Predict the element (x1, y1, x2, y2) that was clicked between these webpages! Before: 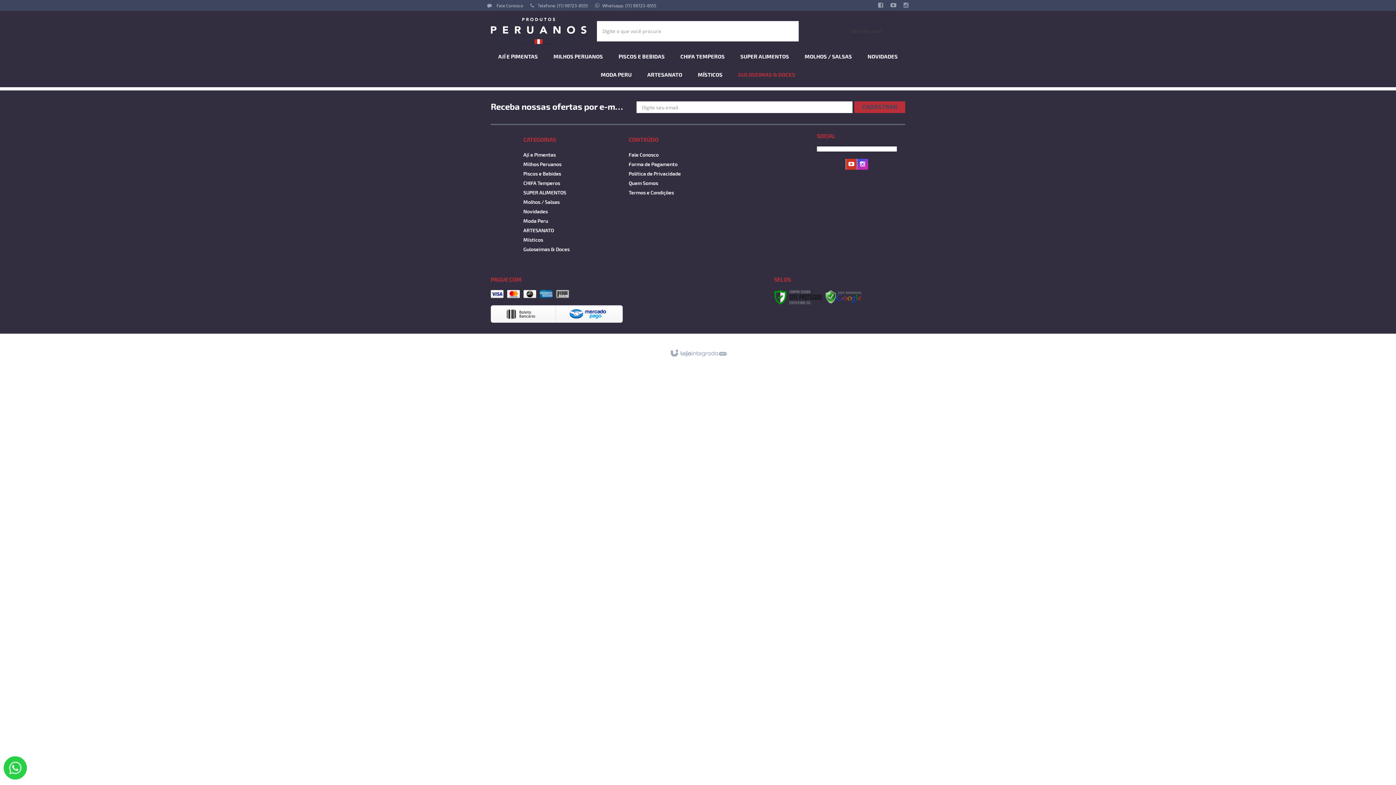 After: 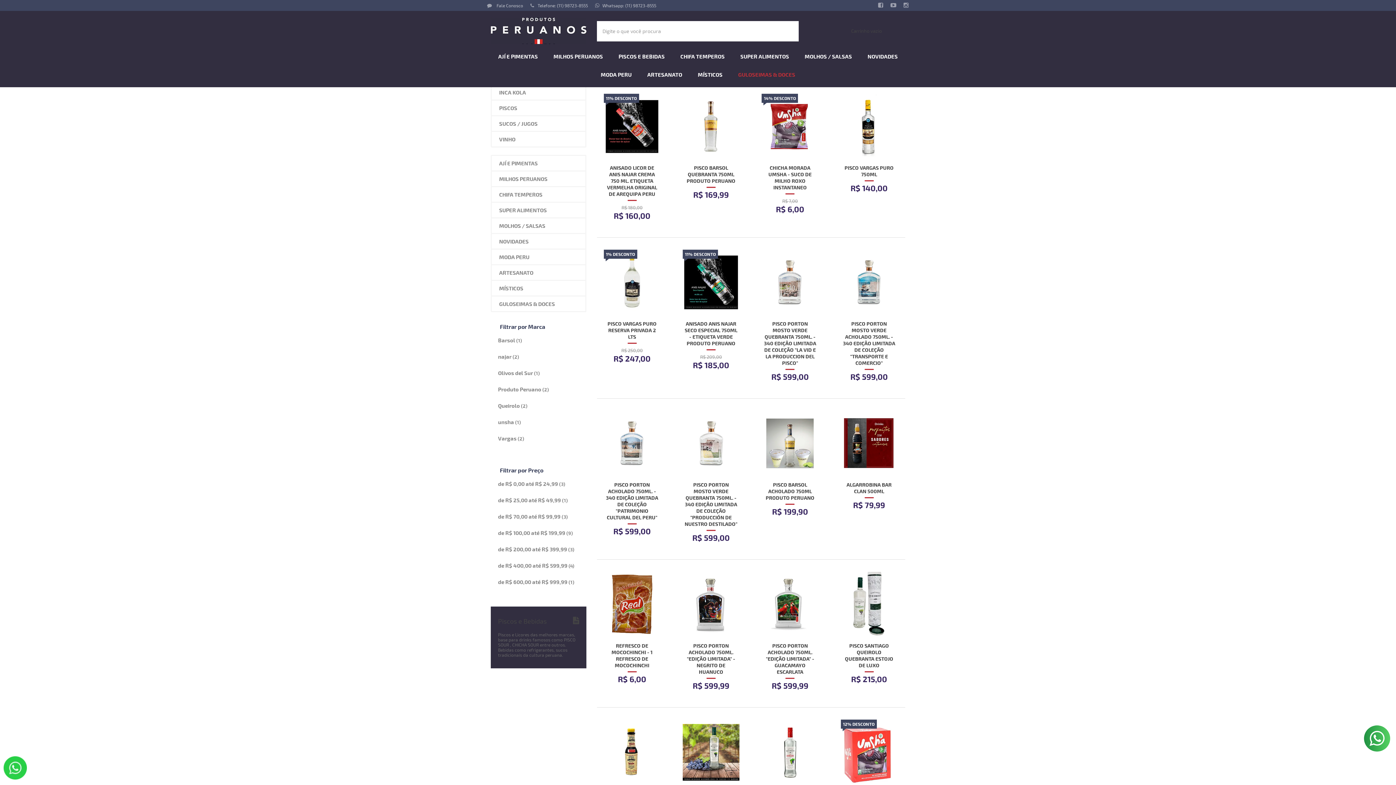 Action: bbox: (618, 52, 664, 60) label: PISCOS E BEBIDAS